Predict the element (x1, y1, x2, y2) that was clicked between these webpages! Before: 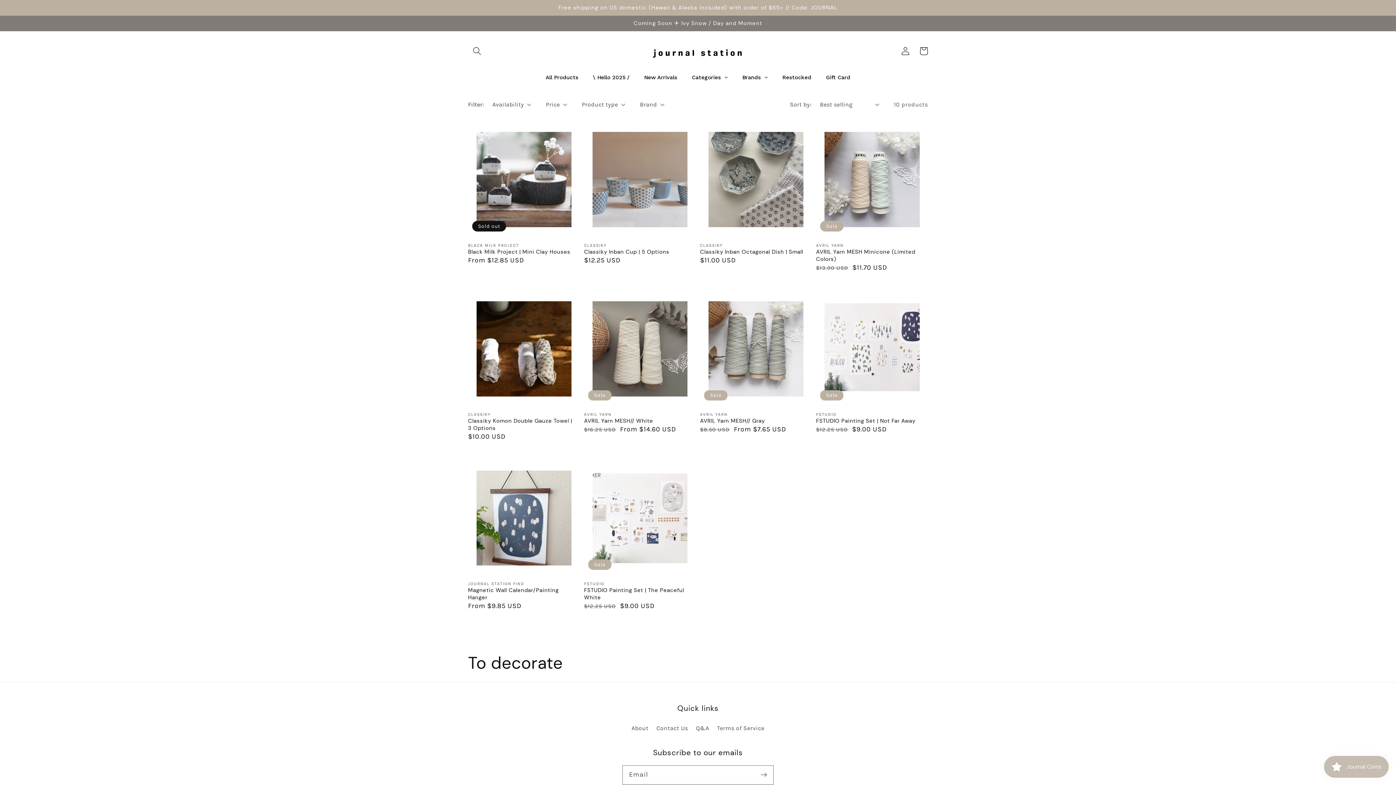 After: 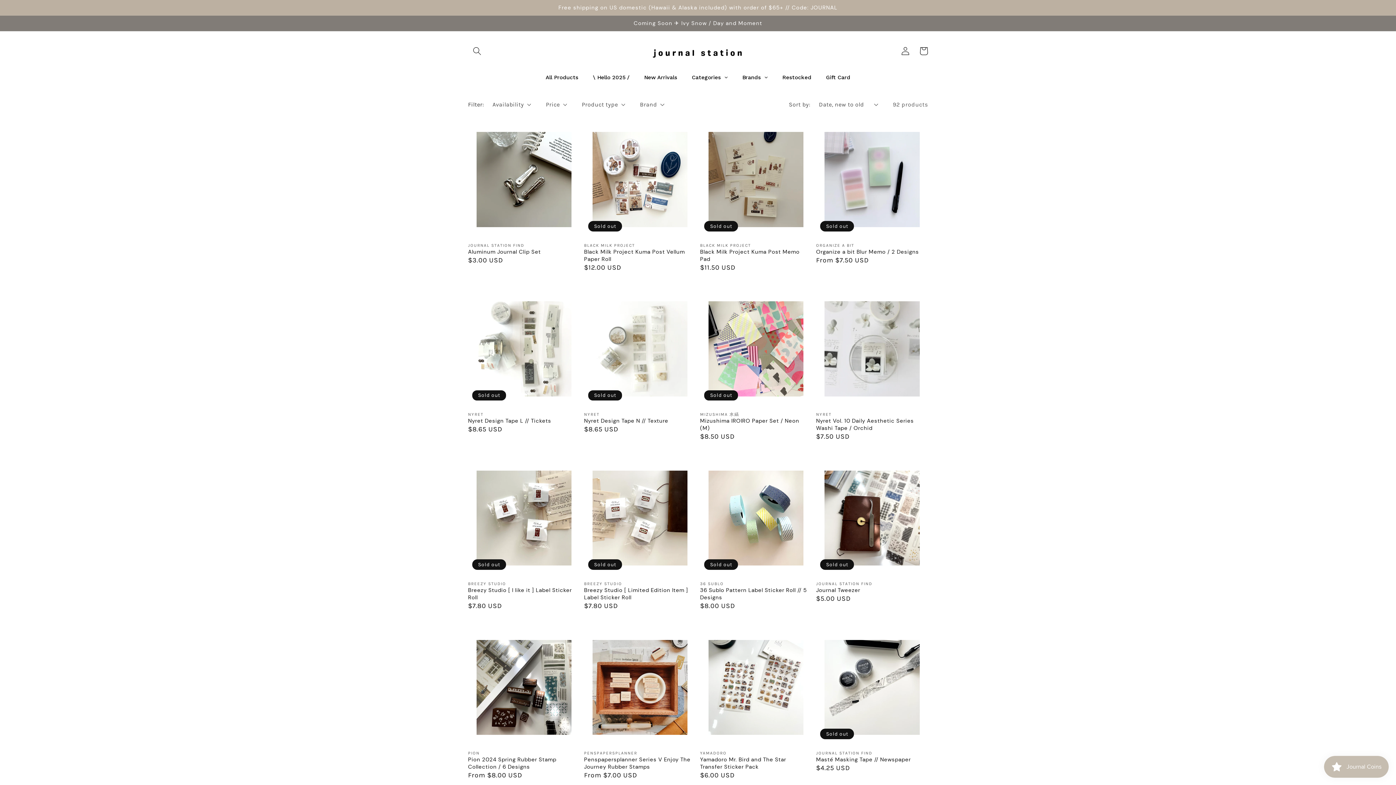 Action: bbox: (775, 66, 818, 87) label: Restocked